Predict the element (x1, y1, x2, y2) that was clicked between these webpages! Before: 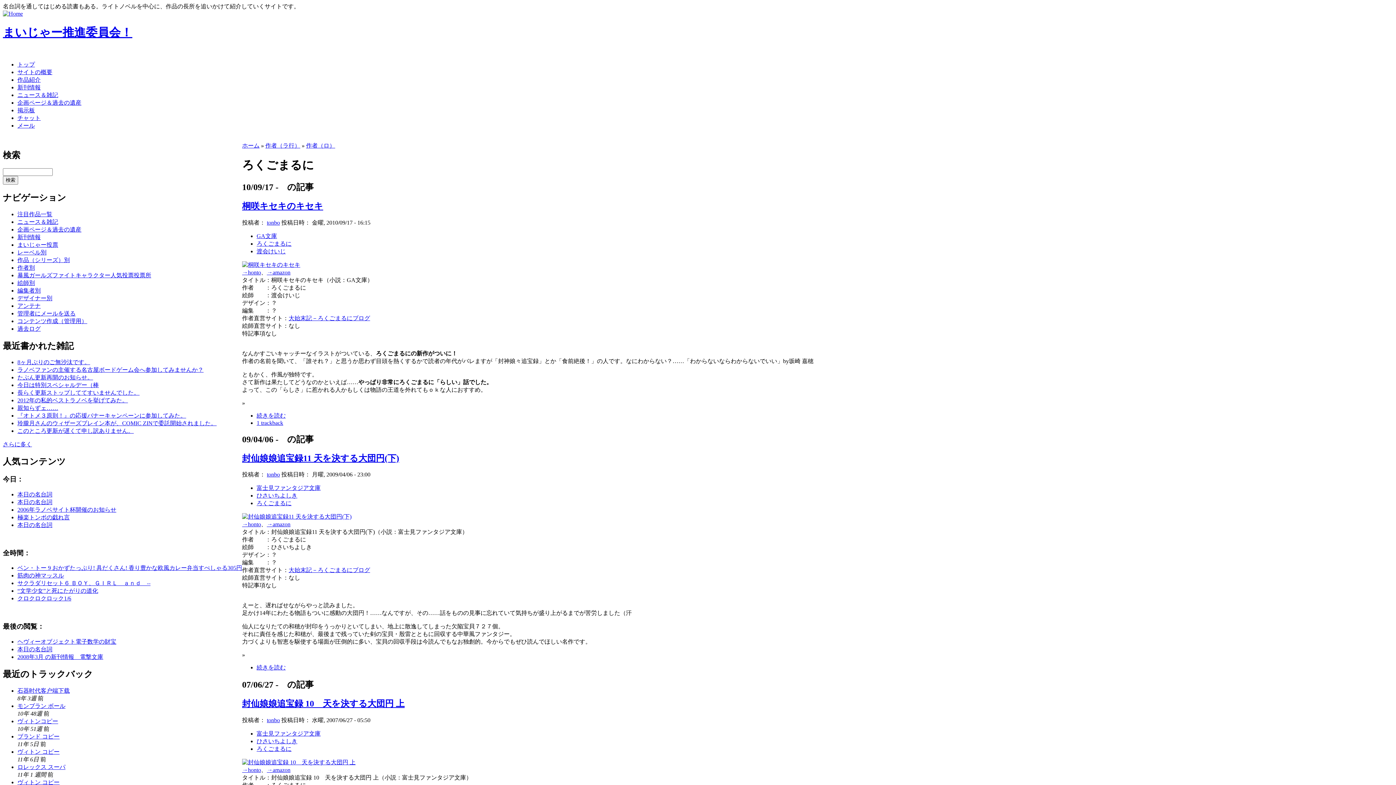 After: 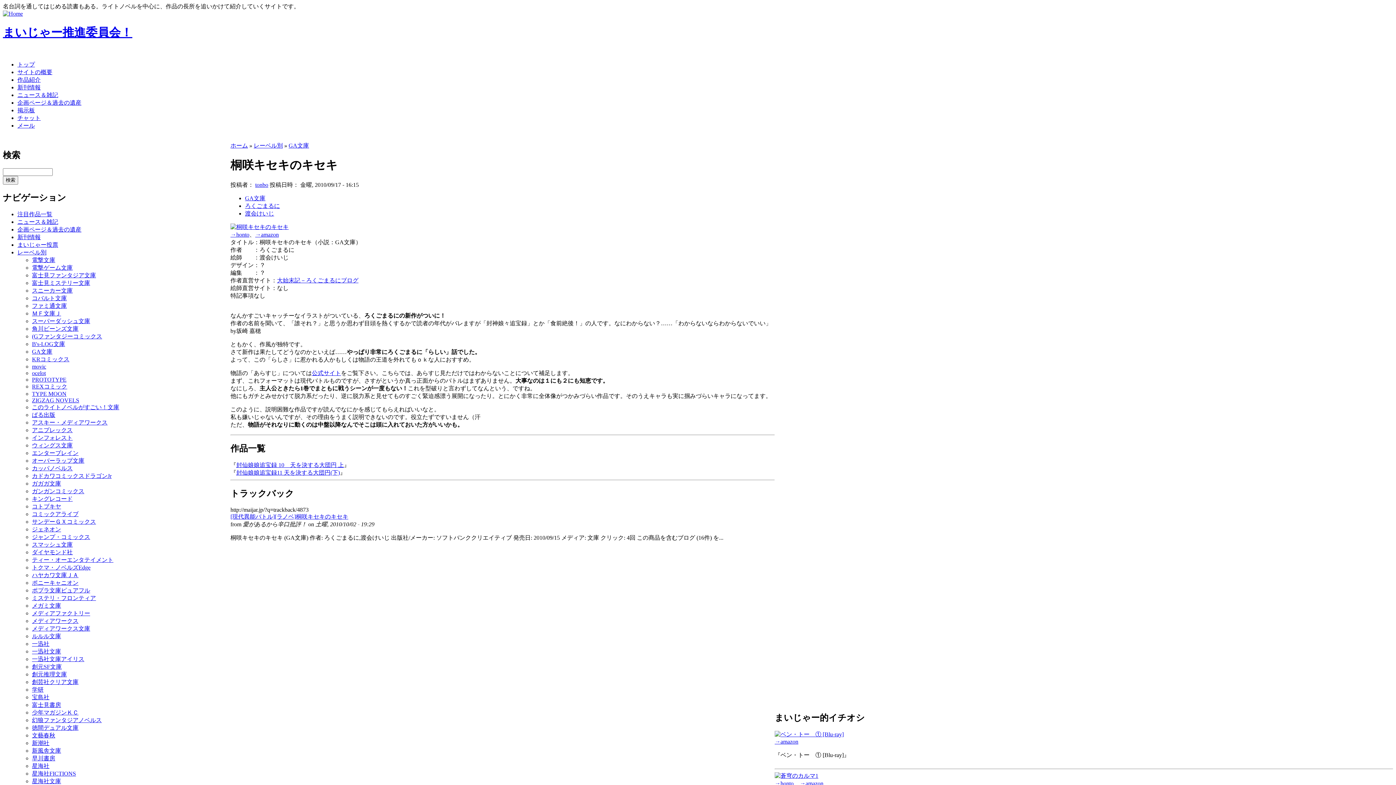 Action: label: 桐咲キセキのキセキ bbox: (242, 201, 323, 210)